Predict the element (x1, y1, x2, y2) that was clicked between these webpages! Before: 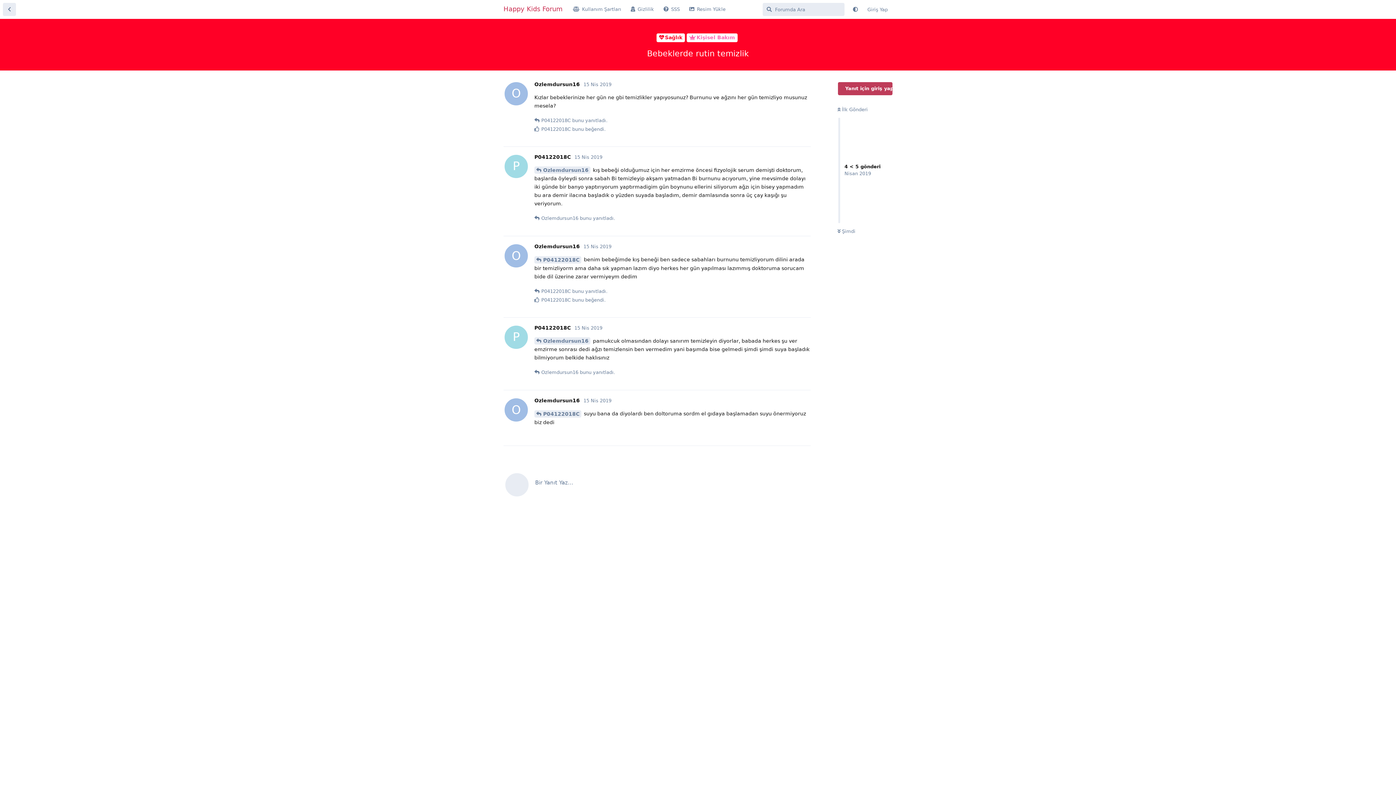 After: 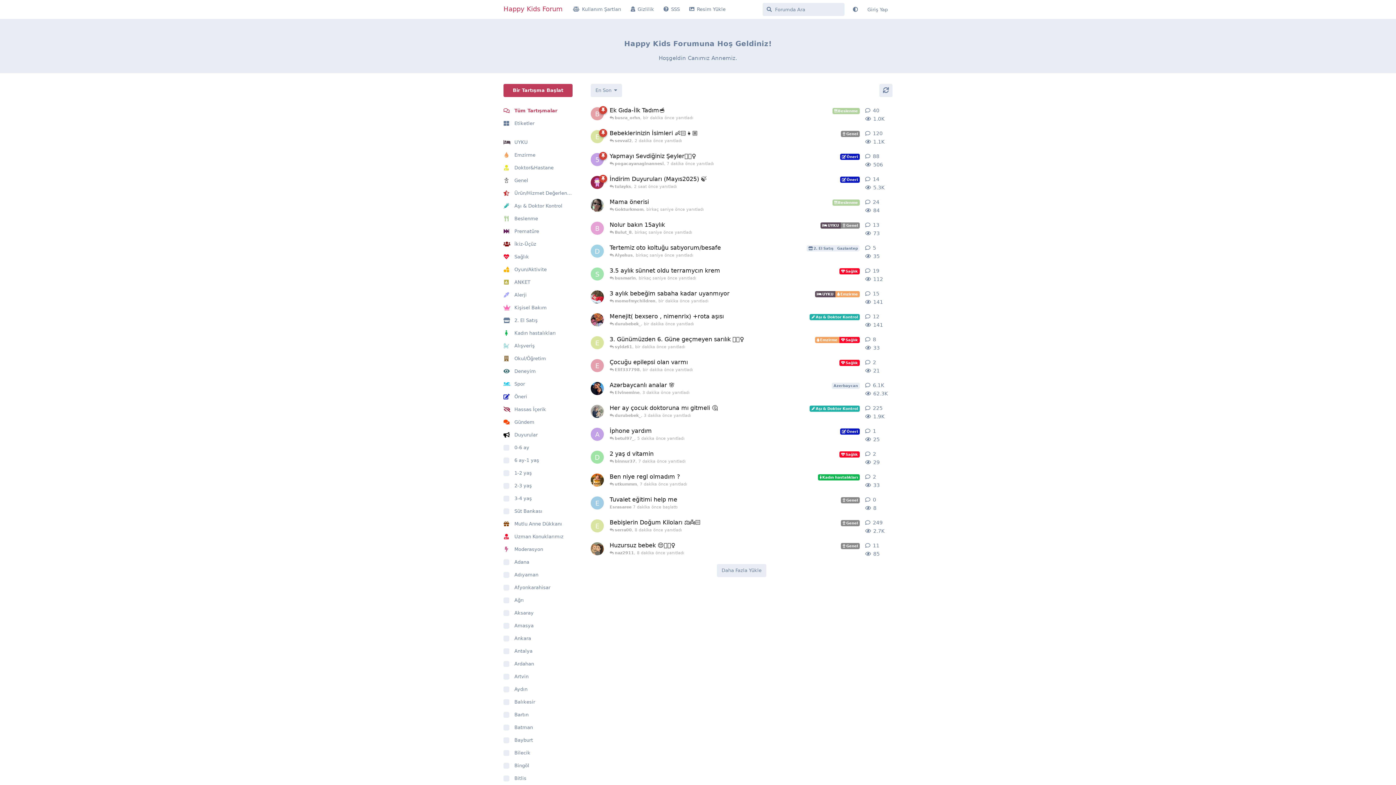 Action: label: Tartışma Listesine Dön bbox: (2, 2, 16, 16)